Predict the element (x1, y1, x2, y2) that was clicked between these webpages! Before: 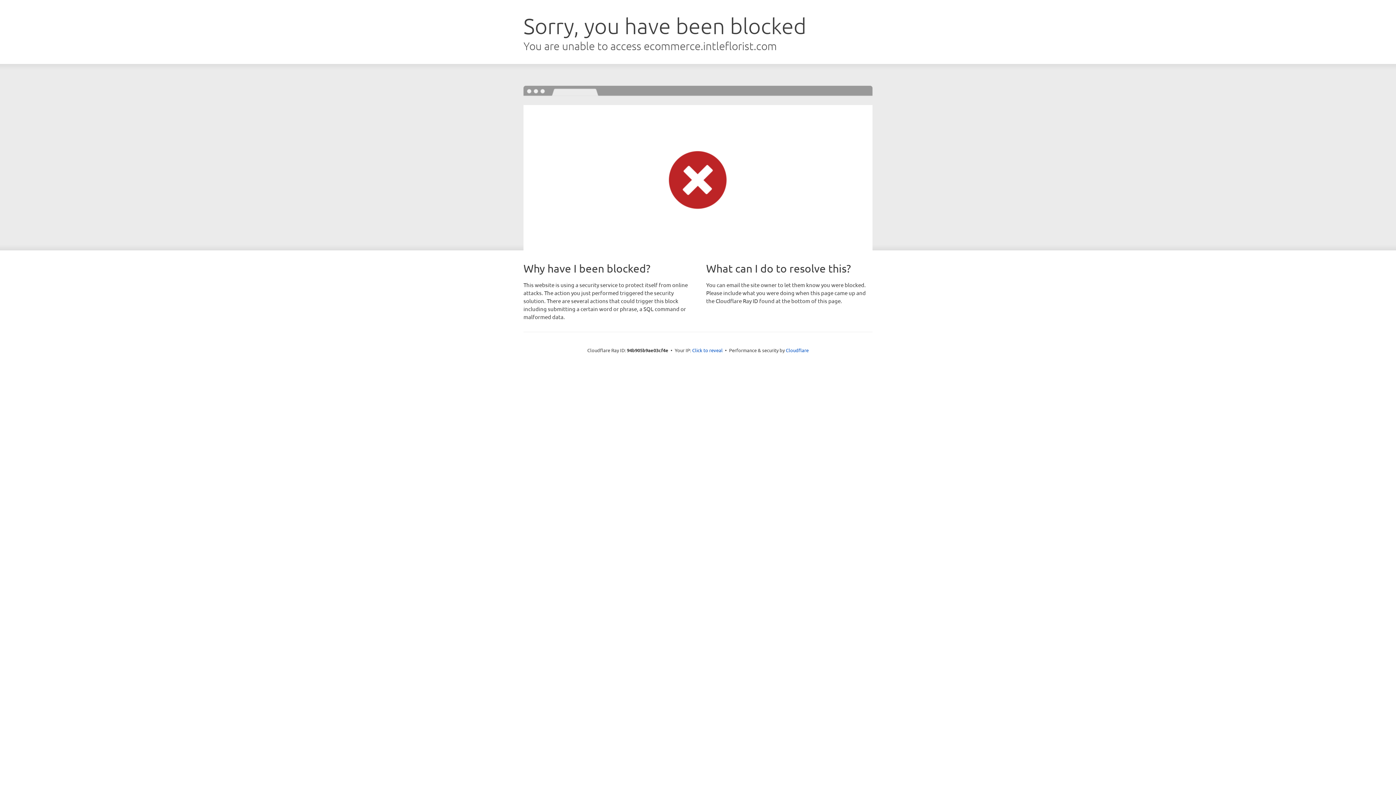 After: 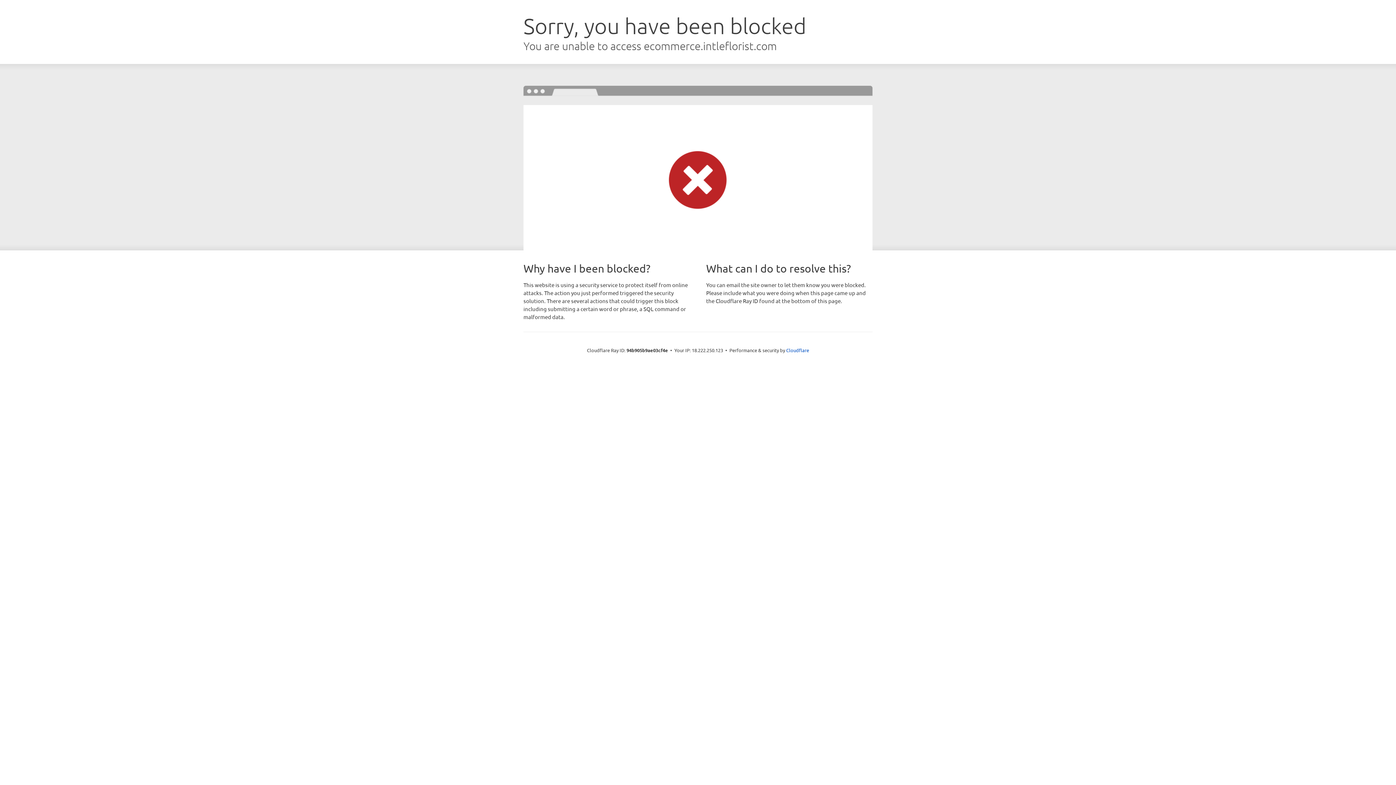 Action: bbox: (692, 346, 722, 353) label: Click to reveal